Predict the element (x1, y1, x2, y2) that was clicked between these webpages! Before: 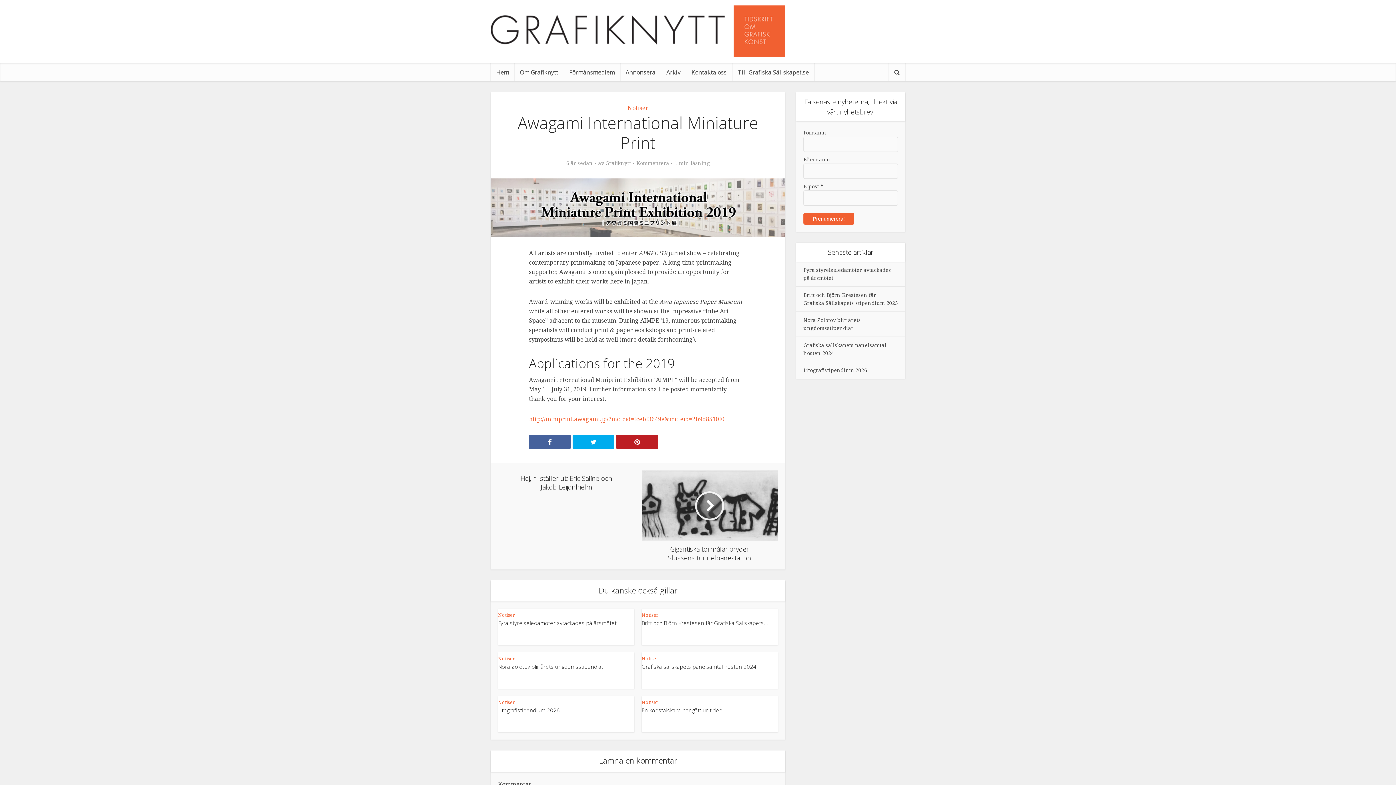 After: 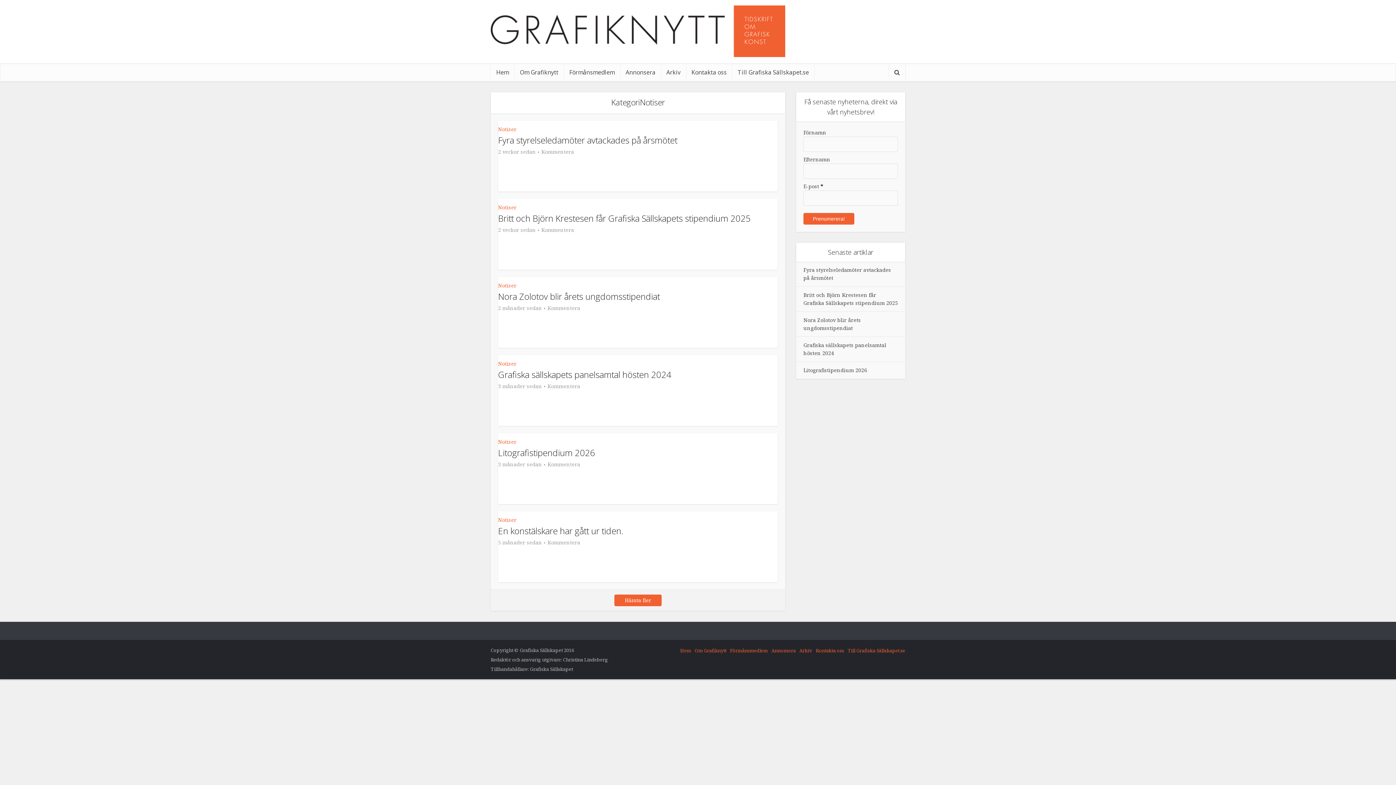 Action: label: Notiser bbox: (498, 655, 514, 662)